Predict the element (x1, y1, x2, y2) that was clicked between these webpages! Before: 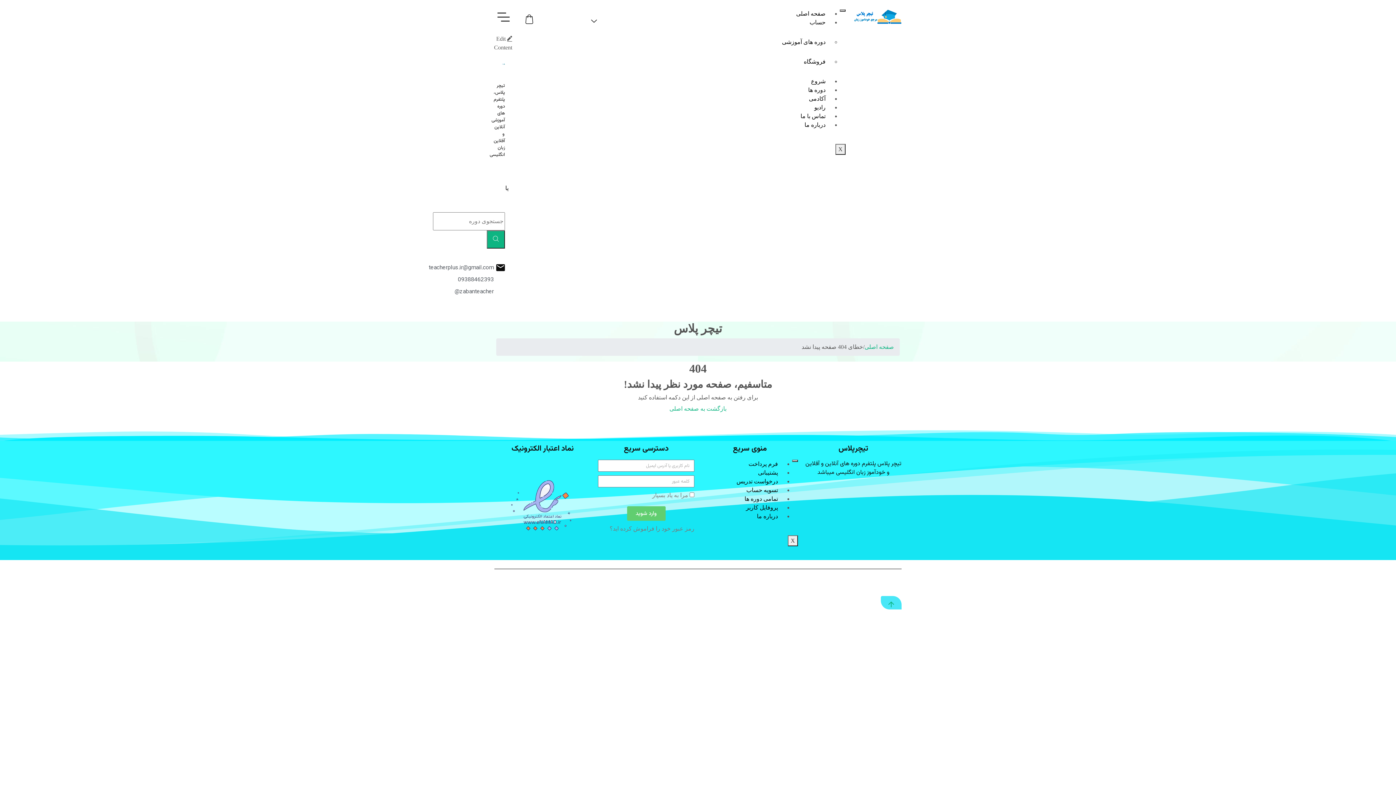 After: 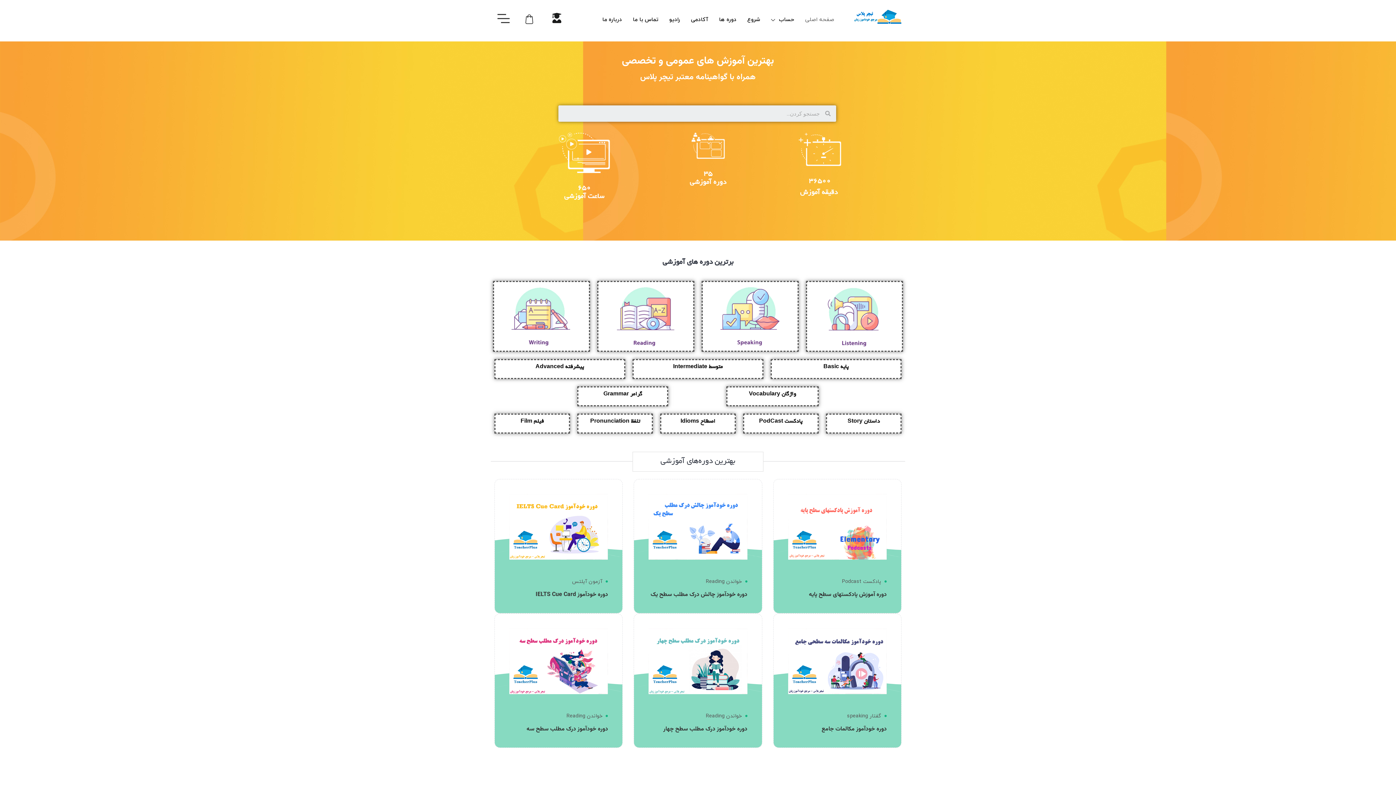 Action: bbox: (502, 60, 505, 66)